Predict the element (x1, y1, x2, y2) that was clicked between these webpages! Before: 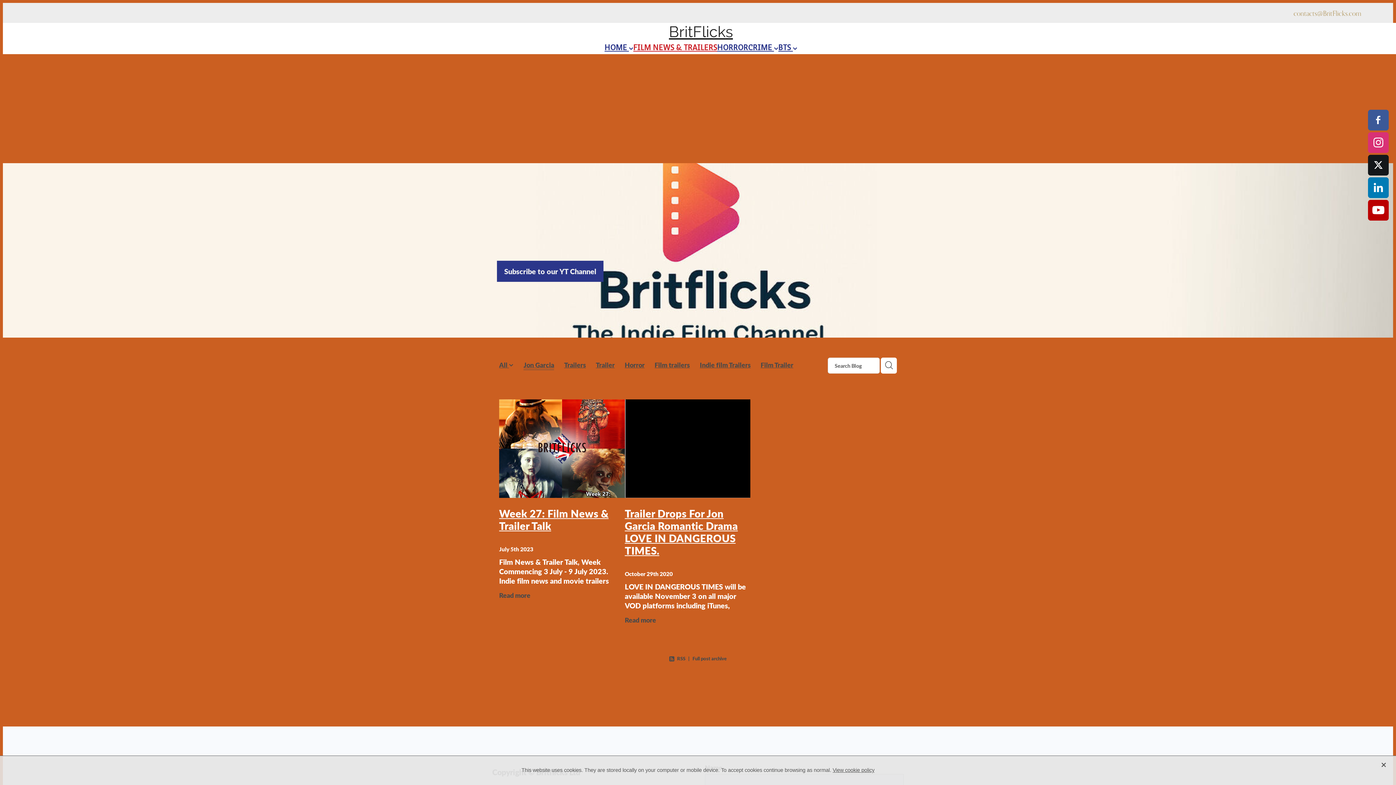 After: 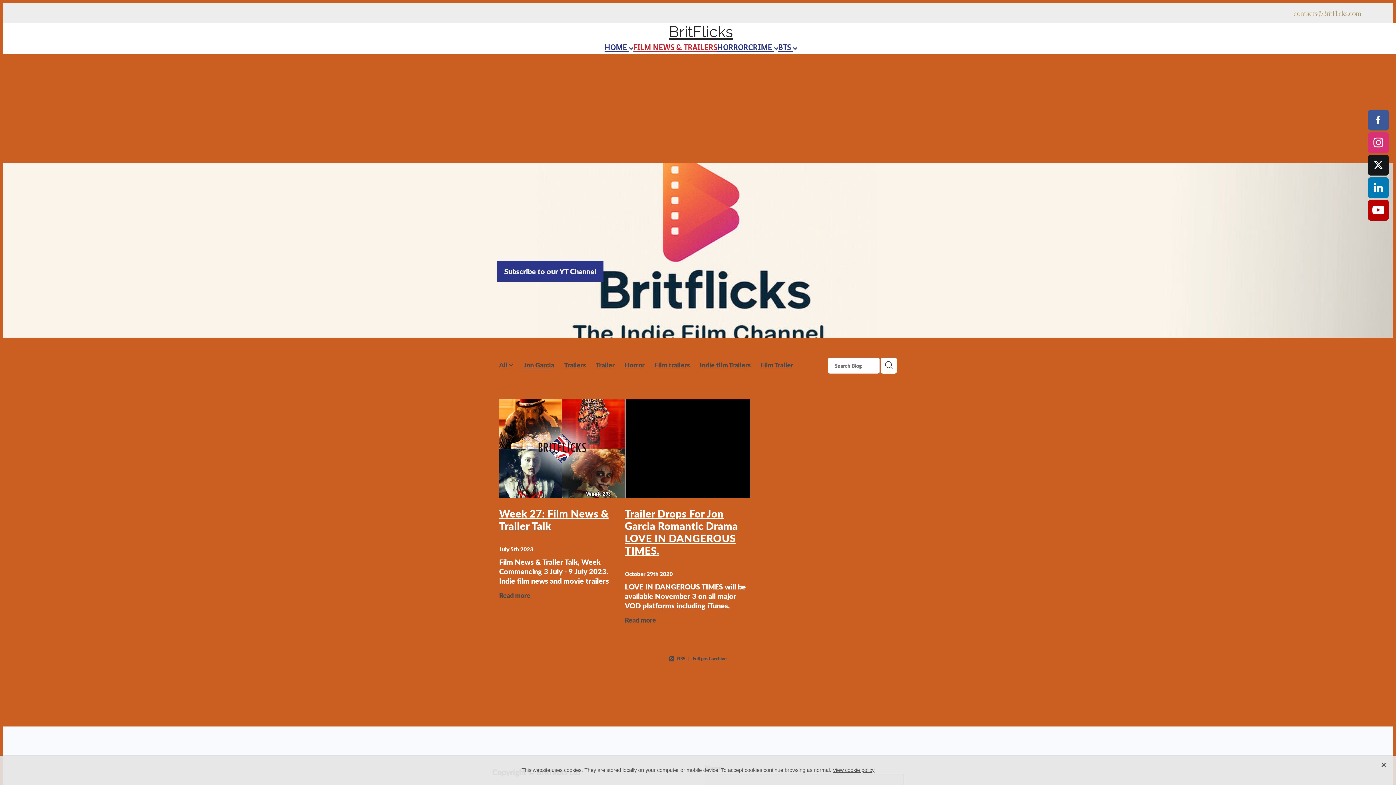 Action: bbox: (1368, 132, 1389, 153)